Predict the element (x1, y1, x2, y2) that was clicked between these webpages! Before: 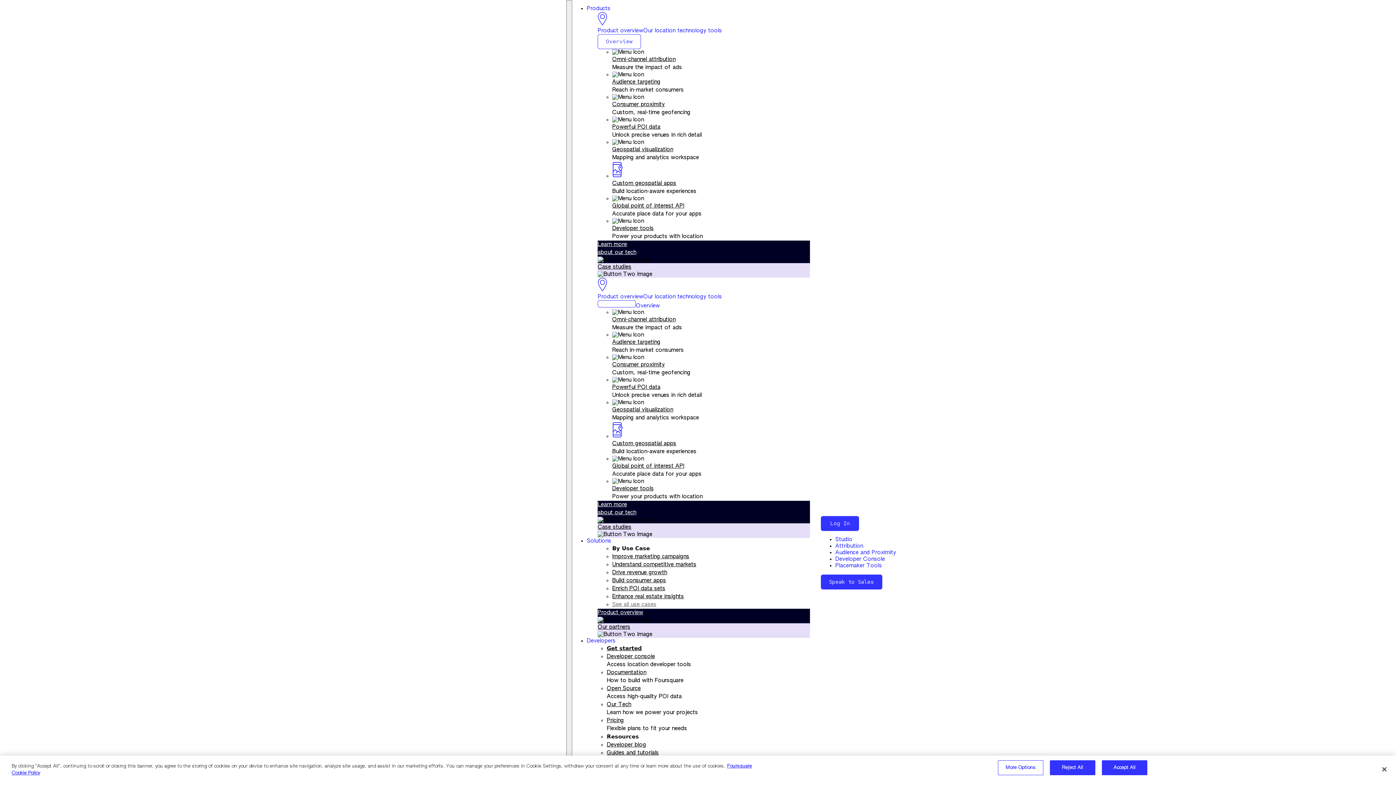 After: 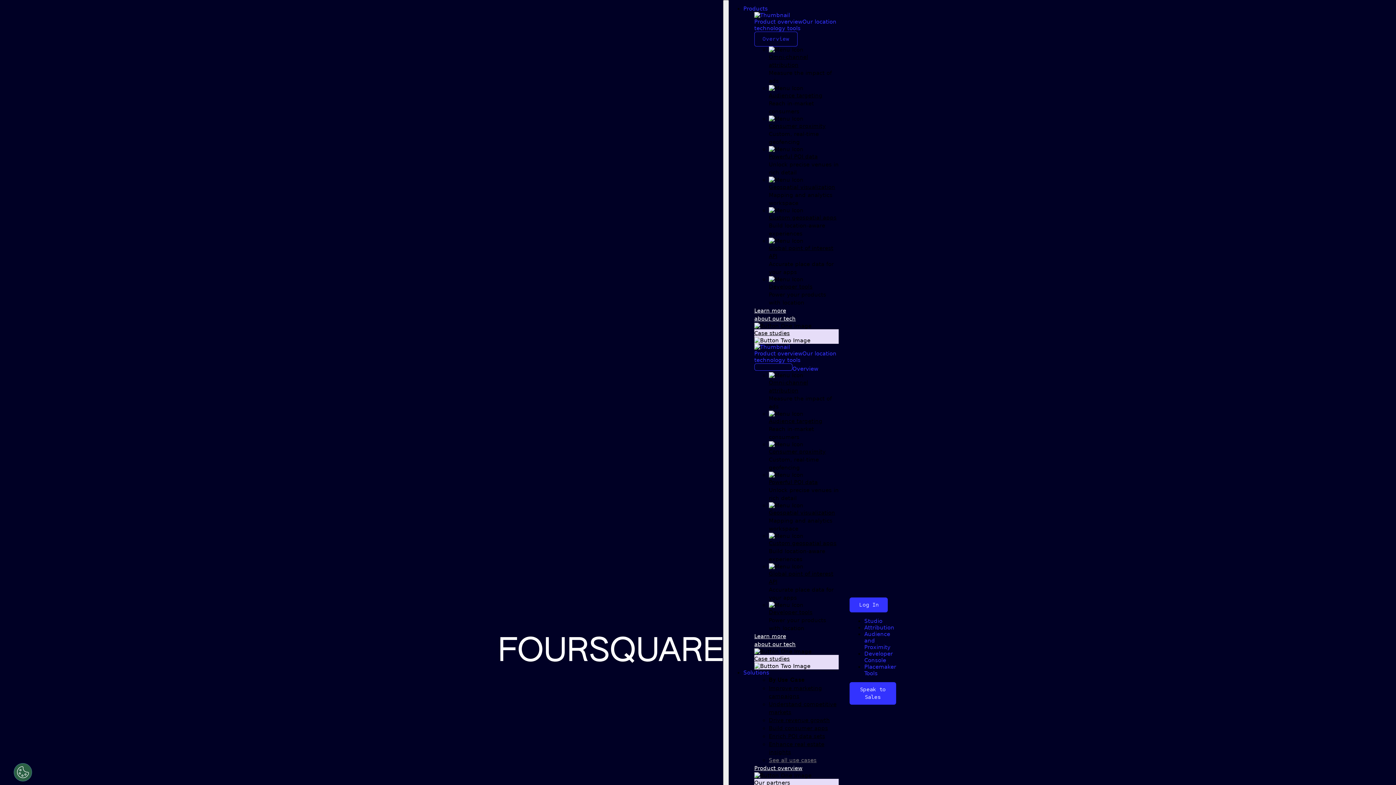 Action: label: Geospatial visualization bbox: (612, 147, 673, 152)